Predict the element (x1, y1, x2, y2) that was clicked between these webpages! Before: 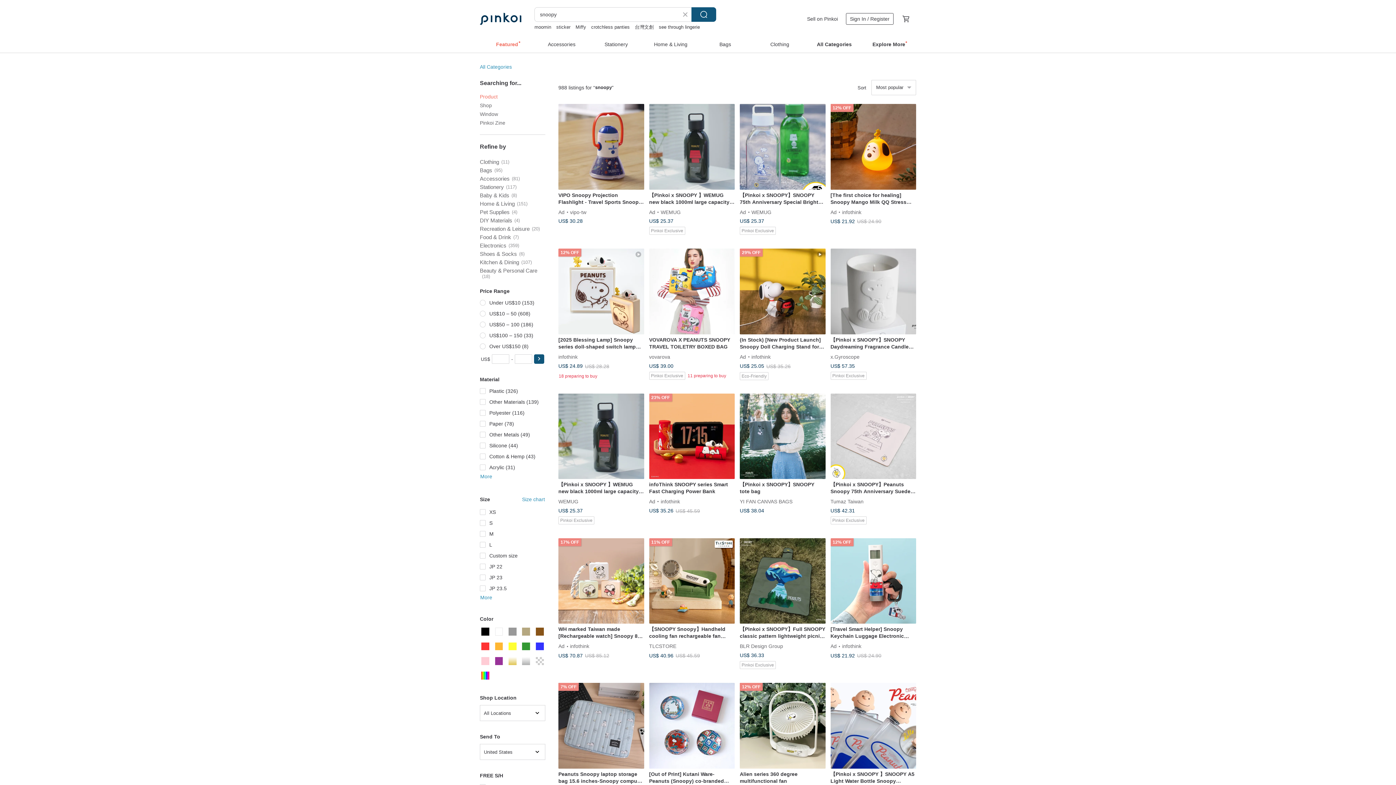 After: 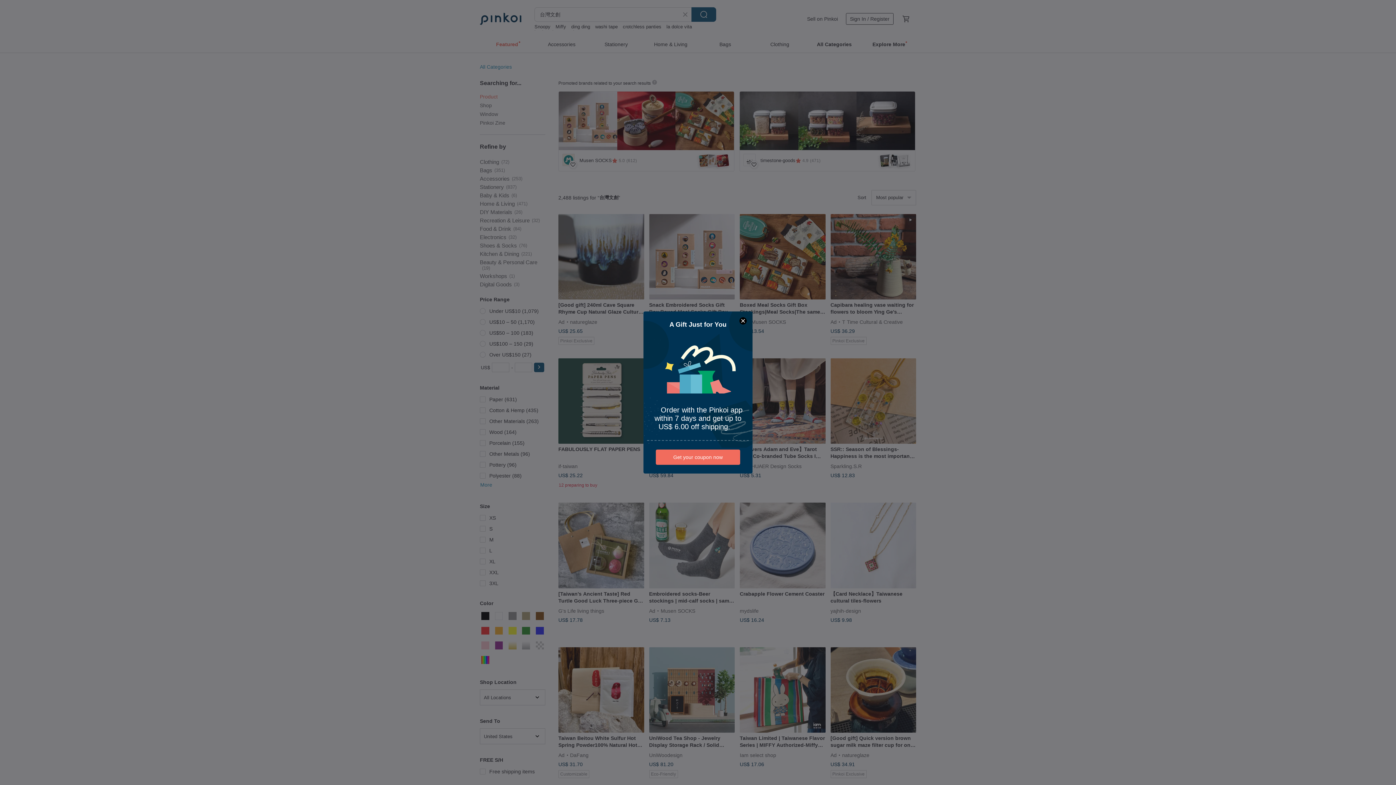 Action: bbox: (635, 24, 653, 30) label: 台灣文創